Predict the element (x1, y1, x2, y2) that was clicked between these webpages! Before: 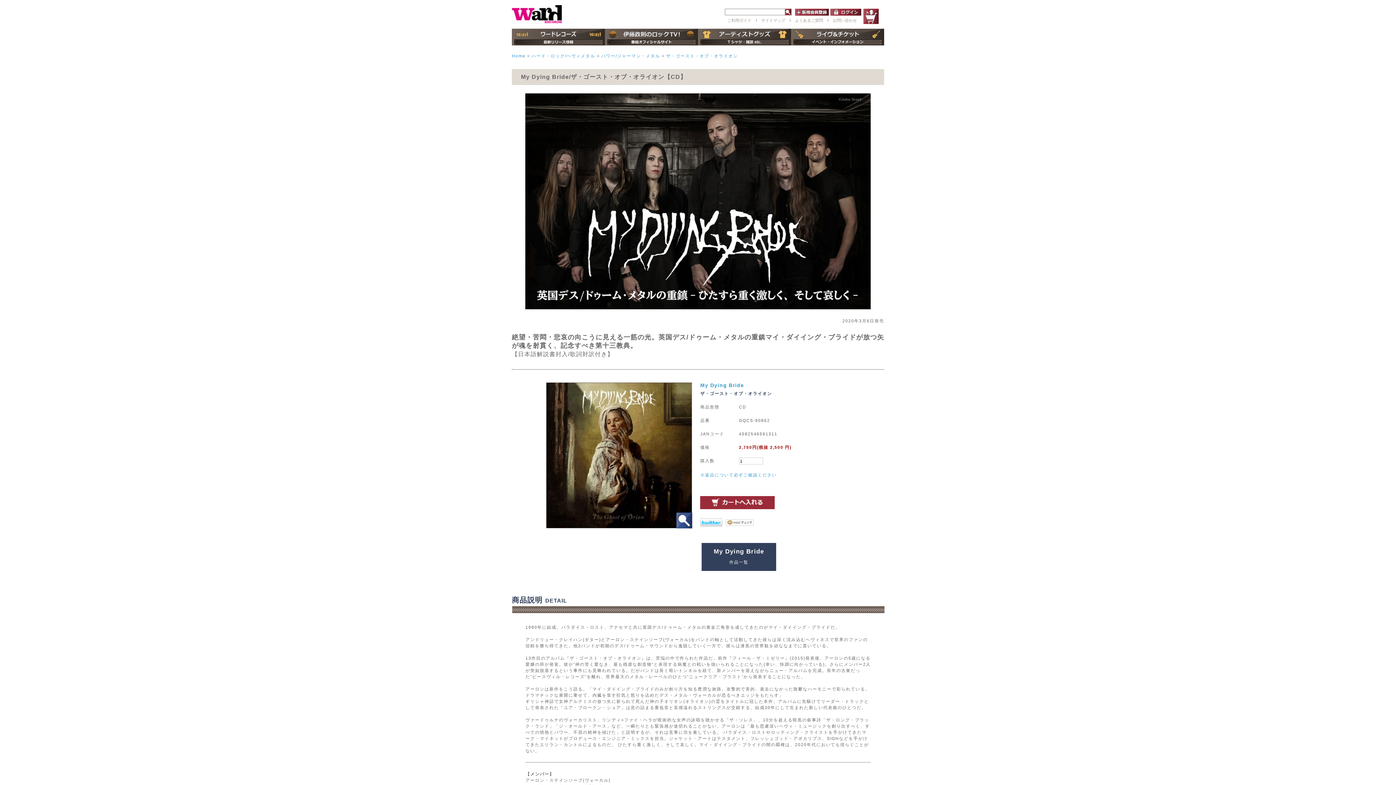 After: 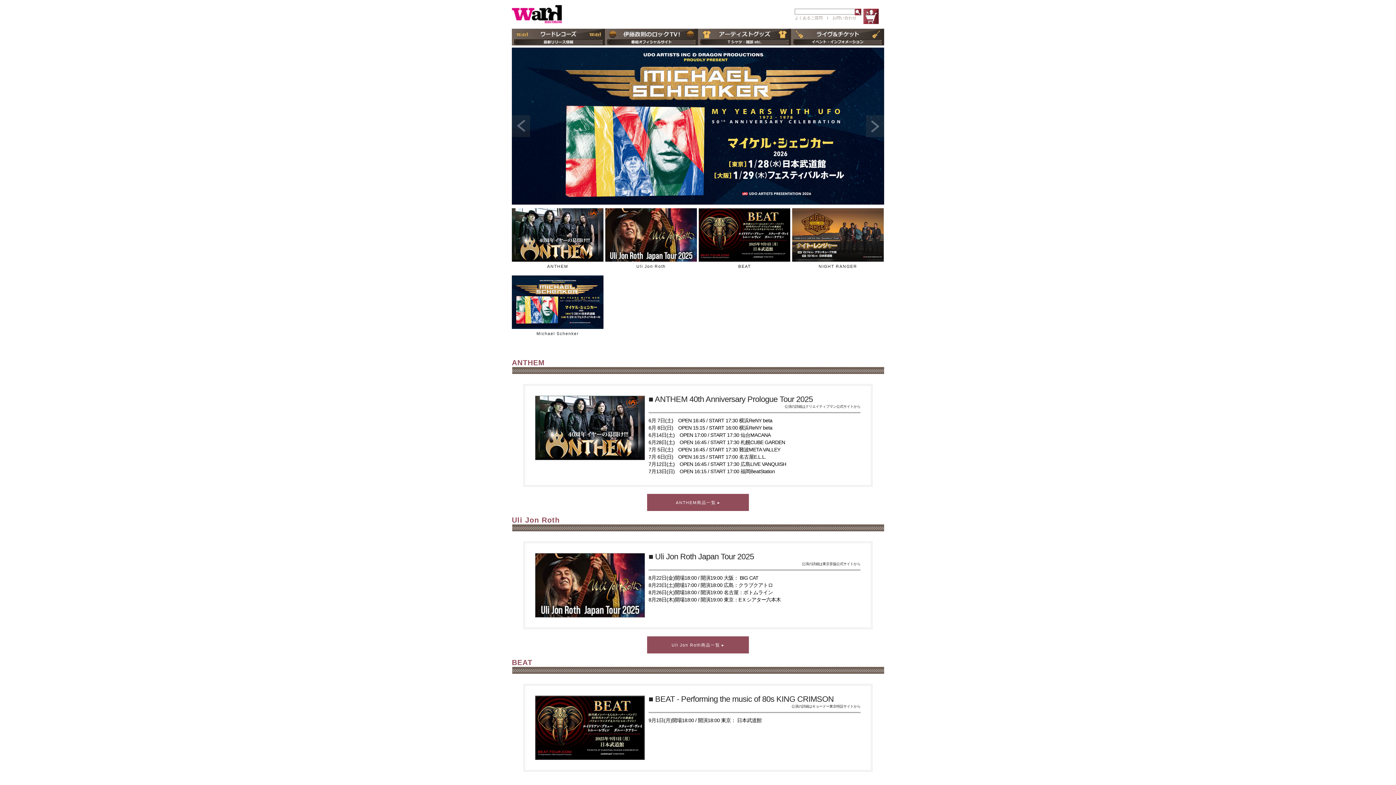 Action: bbox: (791, 28, 884, 45)